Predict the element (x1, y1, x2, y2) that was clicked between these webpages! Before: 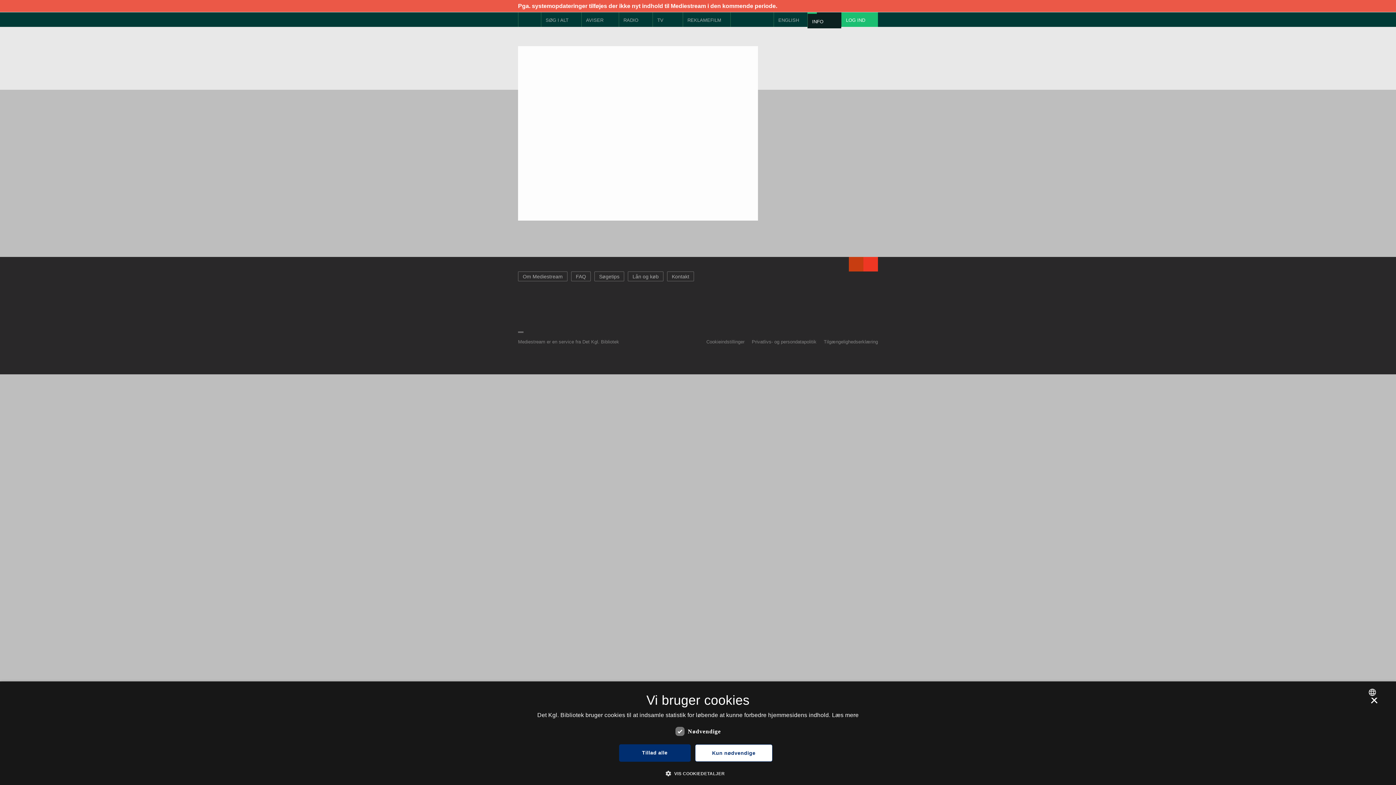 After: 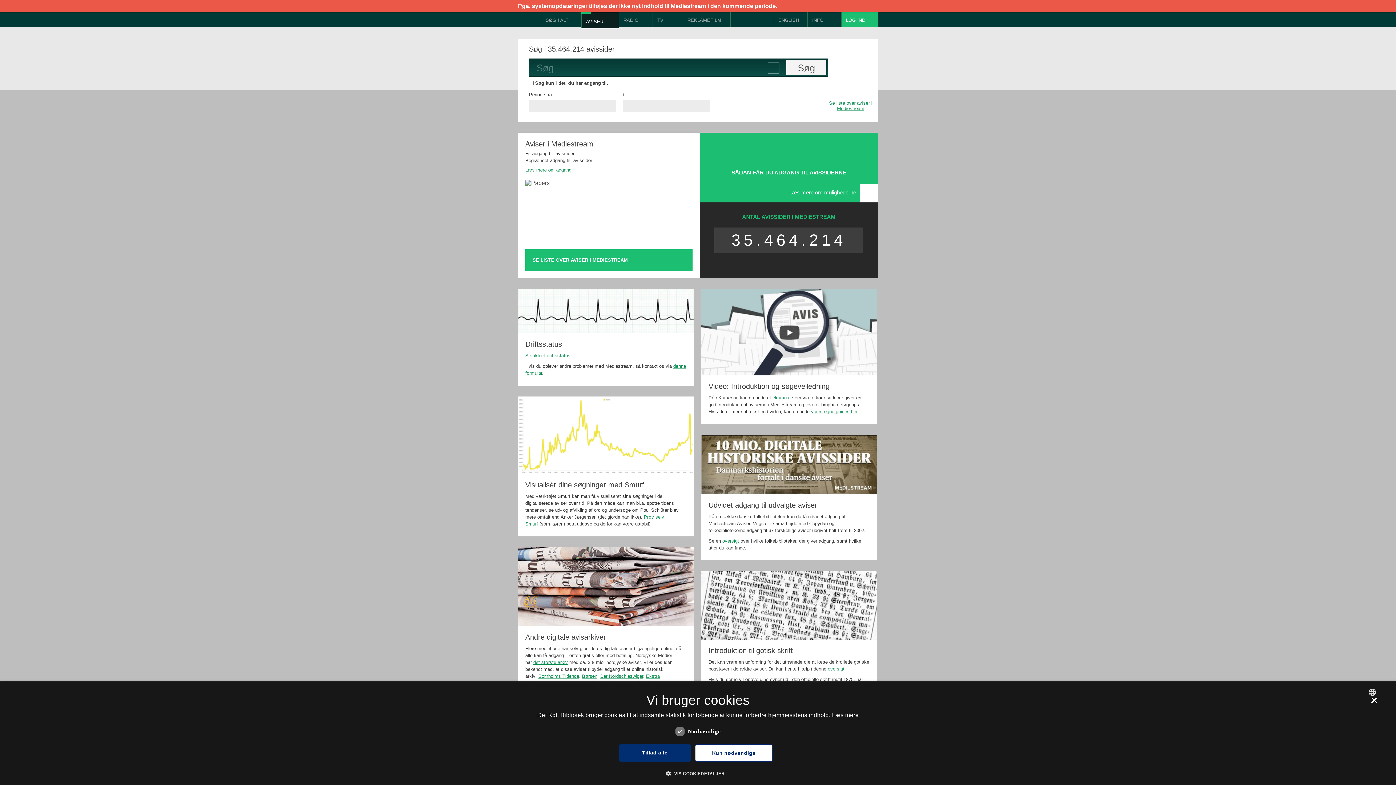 Action: label: AVISER bbox: (581, 12, 618, 26)